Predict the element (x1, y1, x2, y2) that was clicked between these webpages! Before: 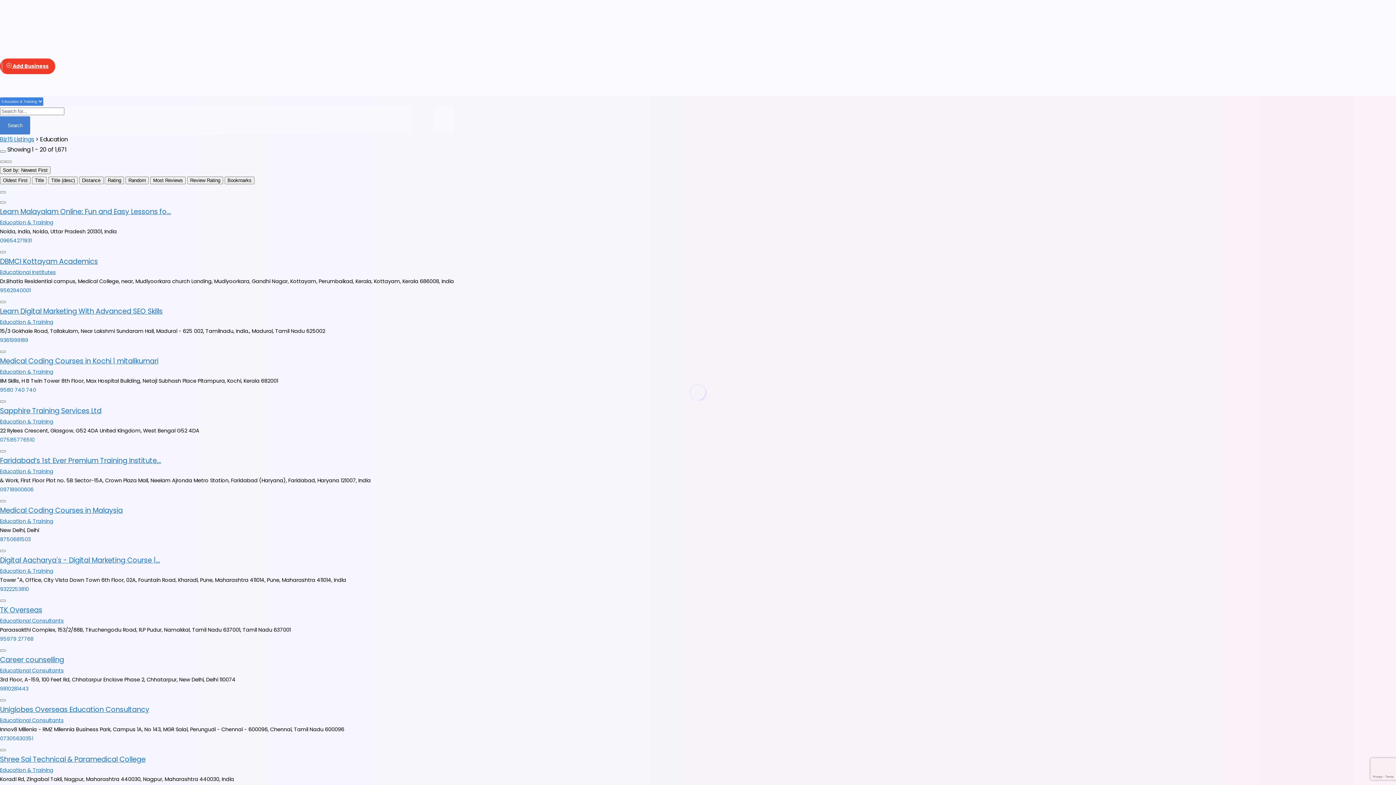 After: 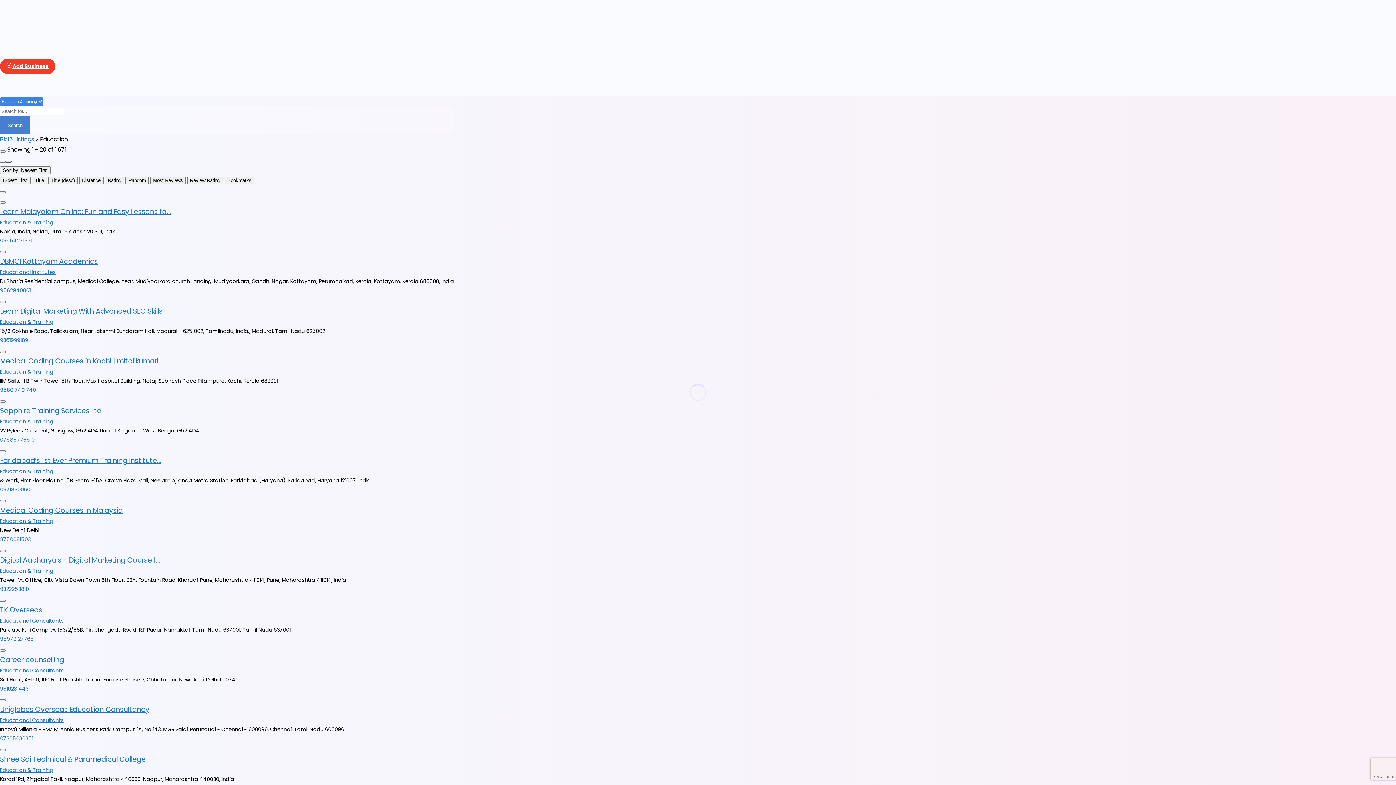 Action: bbox: (5, 160, 11, 162)